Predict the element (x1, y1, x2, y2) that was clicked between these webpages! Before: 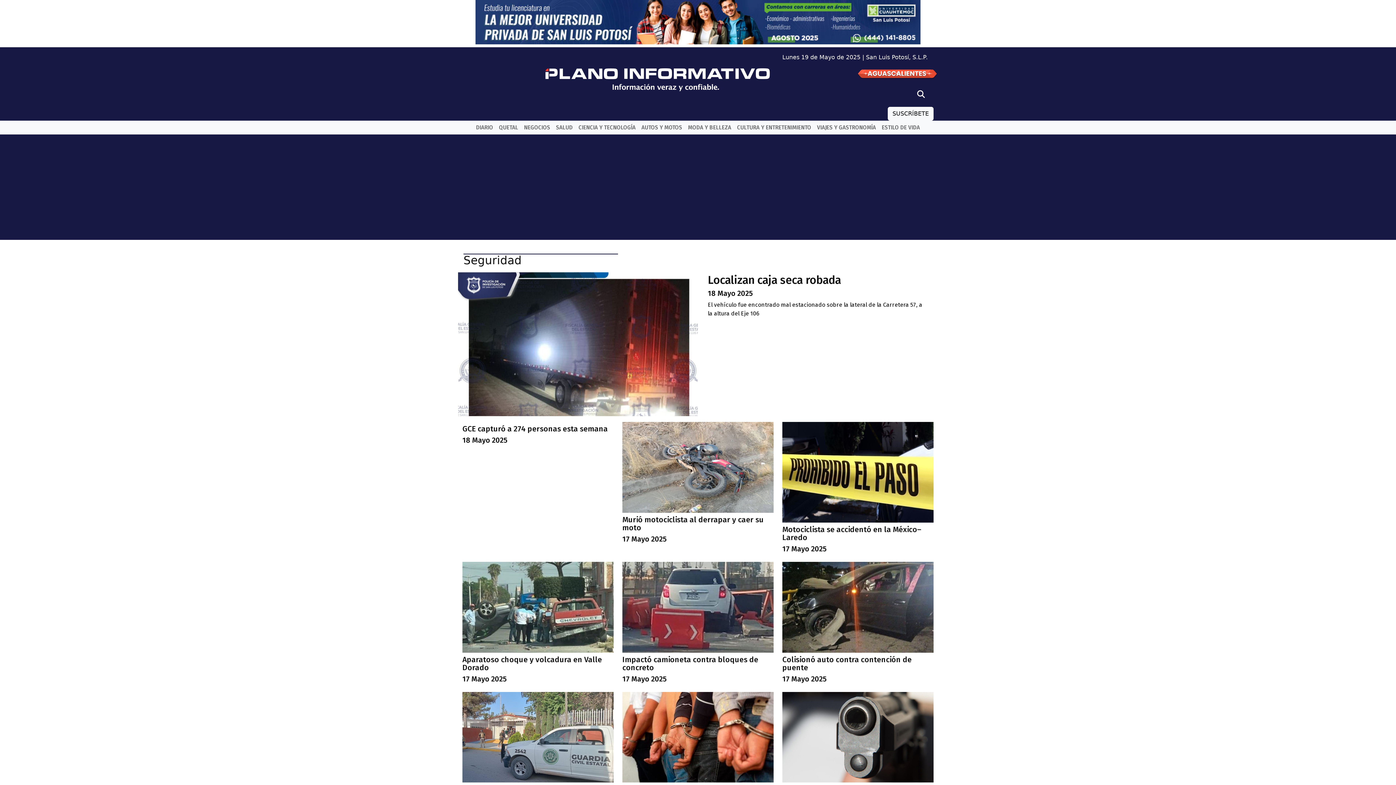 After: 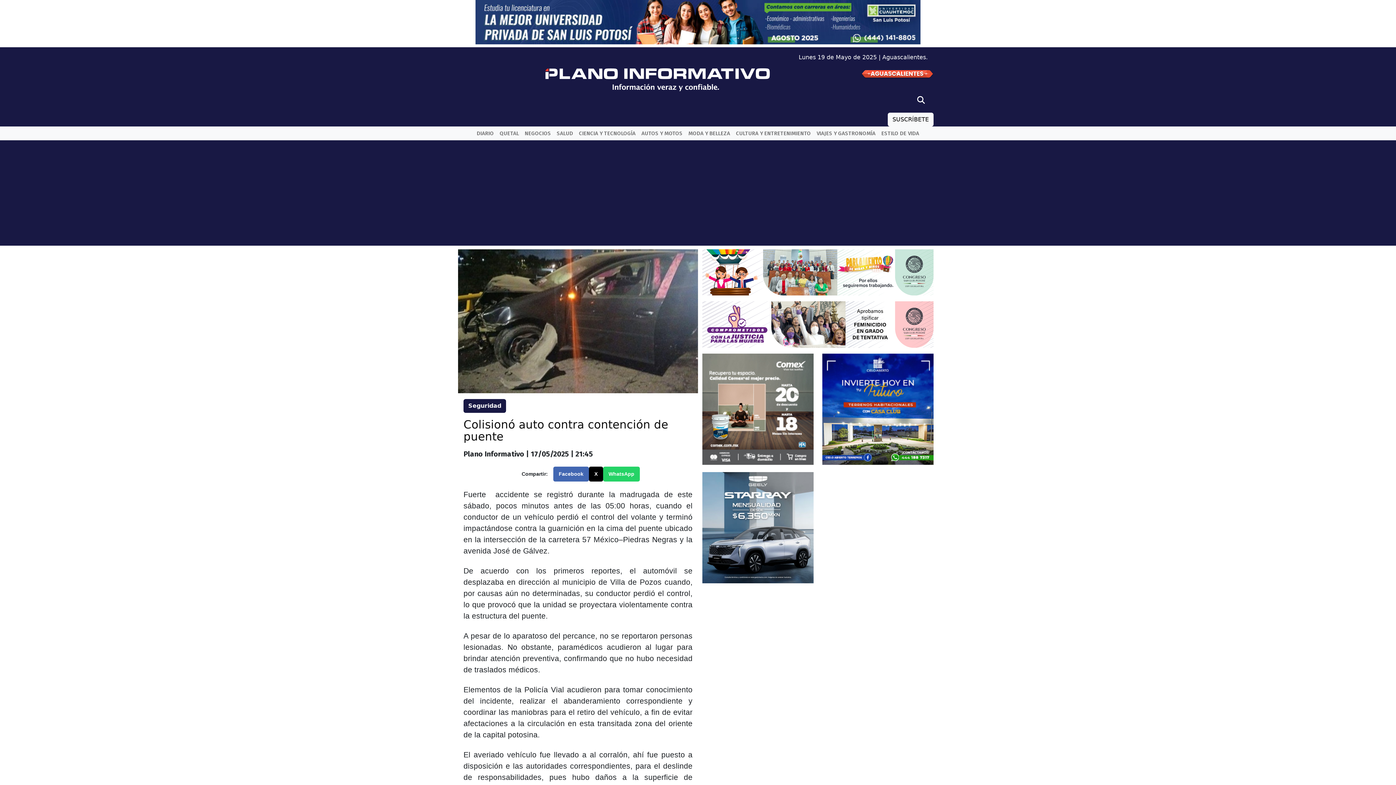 Action: bbox: (782, 674, 933, 683) label: 17 Mayo 2025